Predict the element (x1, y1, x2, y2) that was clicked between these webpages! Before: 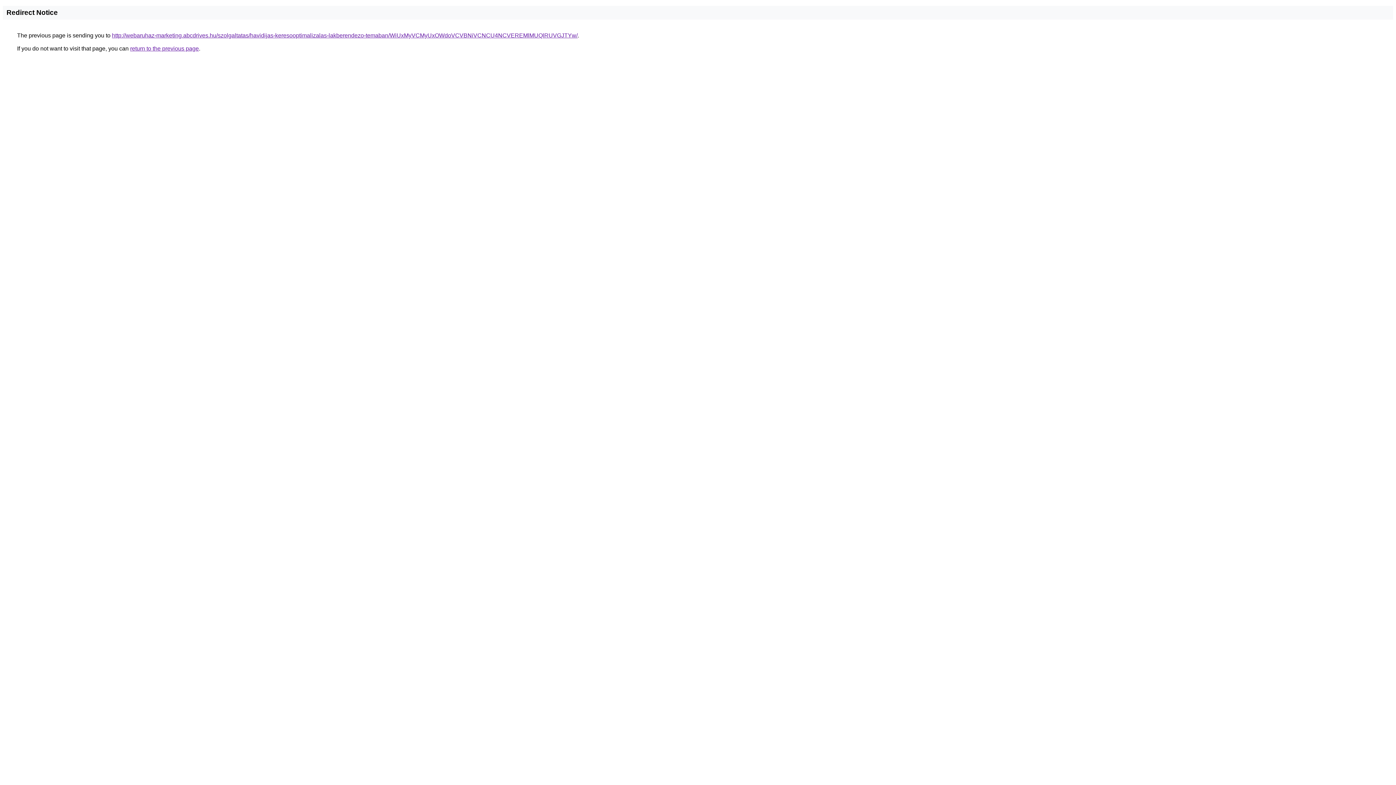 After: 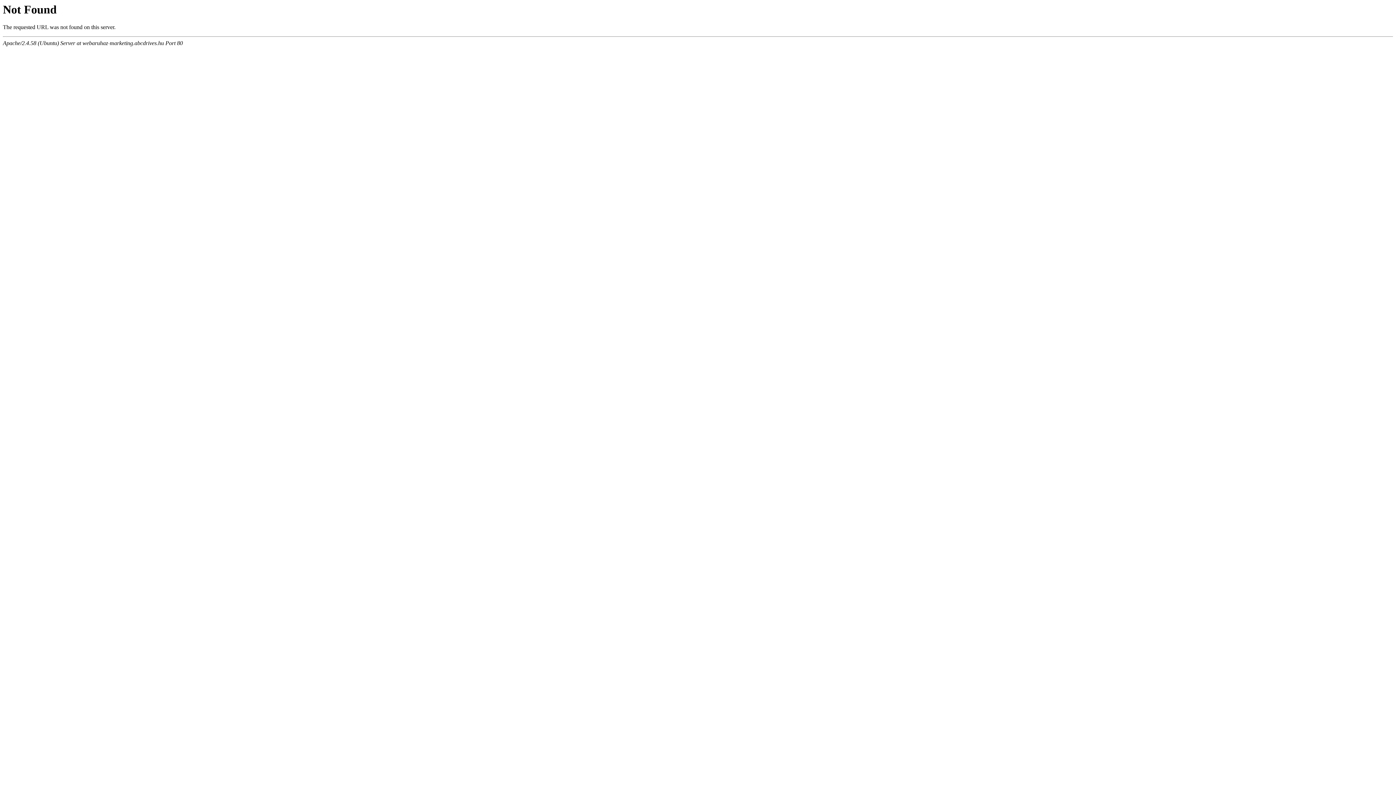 Action: bbox: (112, 32, 577, 38) label: http://webaruhaz-marketing.abcdrives.hu/szolgaltatas/havidijas-keresooptimalizalas-lakberendezo-temaban/WiUxMyVCMyUxOWdoVCVBNiVCNCU4NCVEREMlMUQlRUVGJTYw/